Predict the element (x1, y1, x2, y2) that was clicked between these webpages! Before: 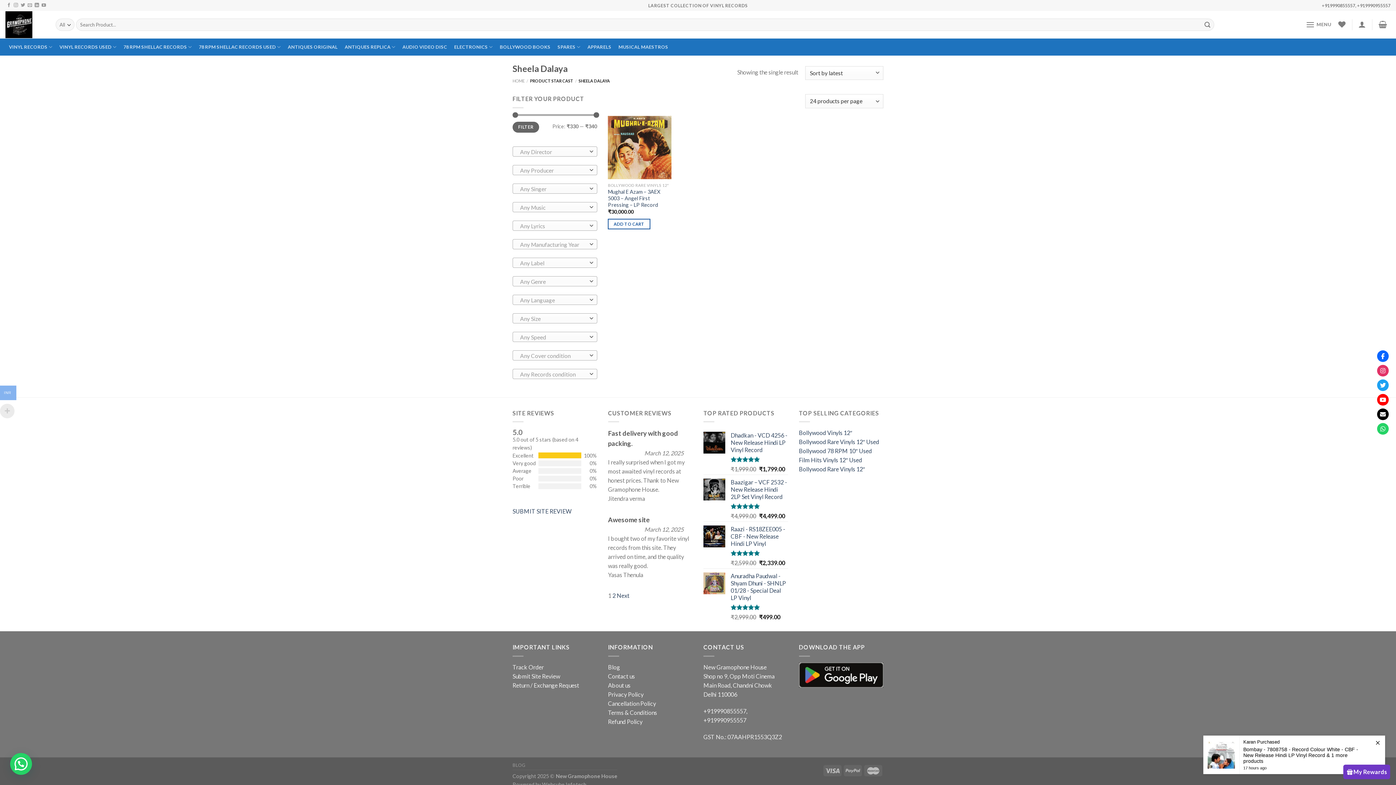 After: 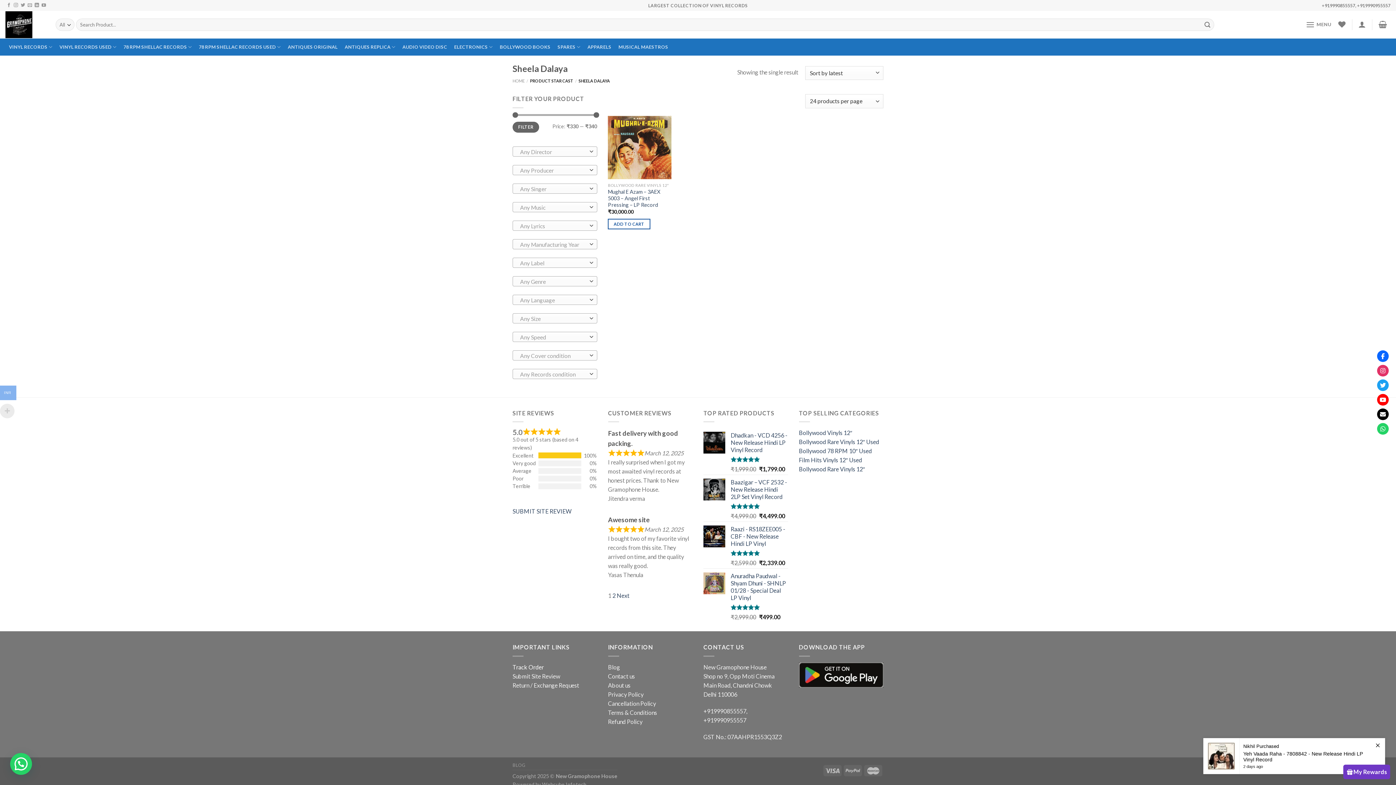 Action: bbox: (512, 663, 544, 670) label: Track Order